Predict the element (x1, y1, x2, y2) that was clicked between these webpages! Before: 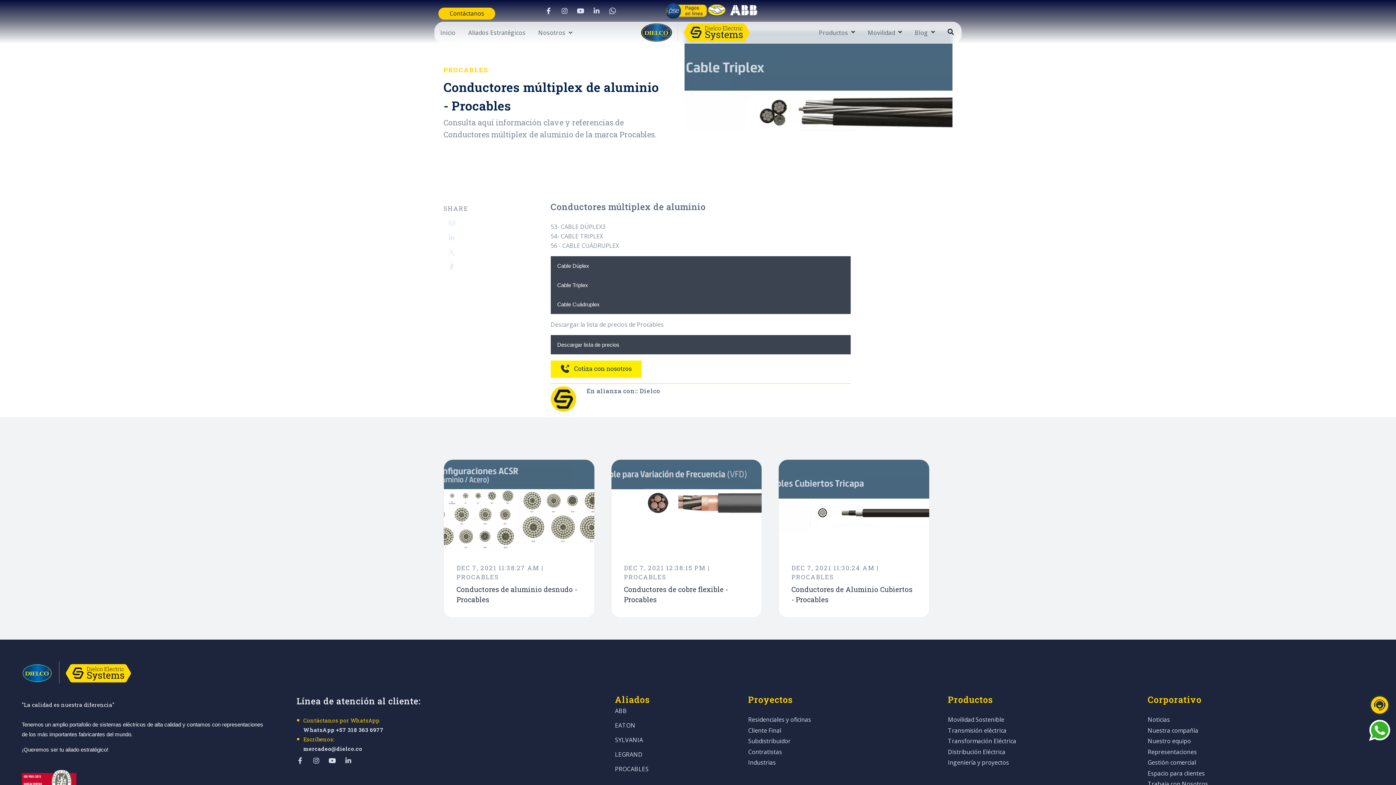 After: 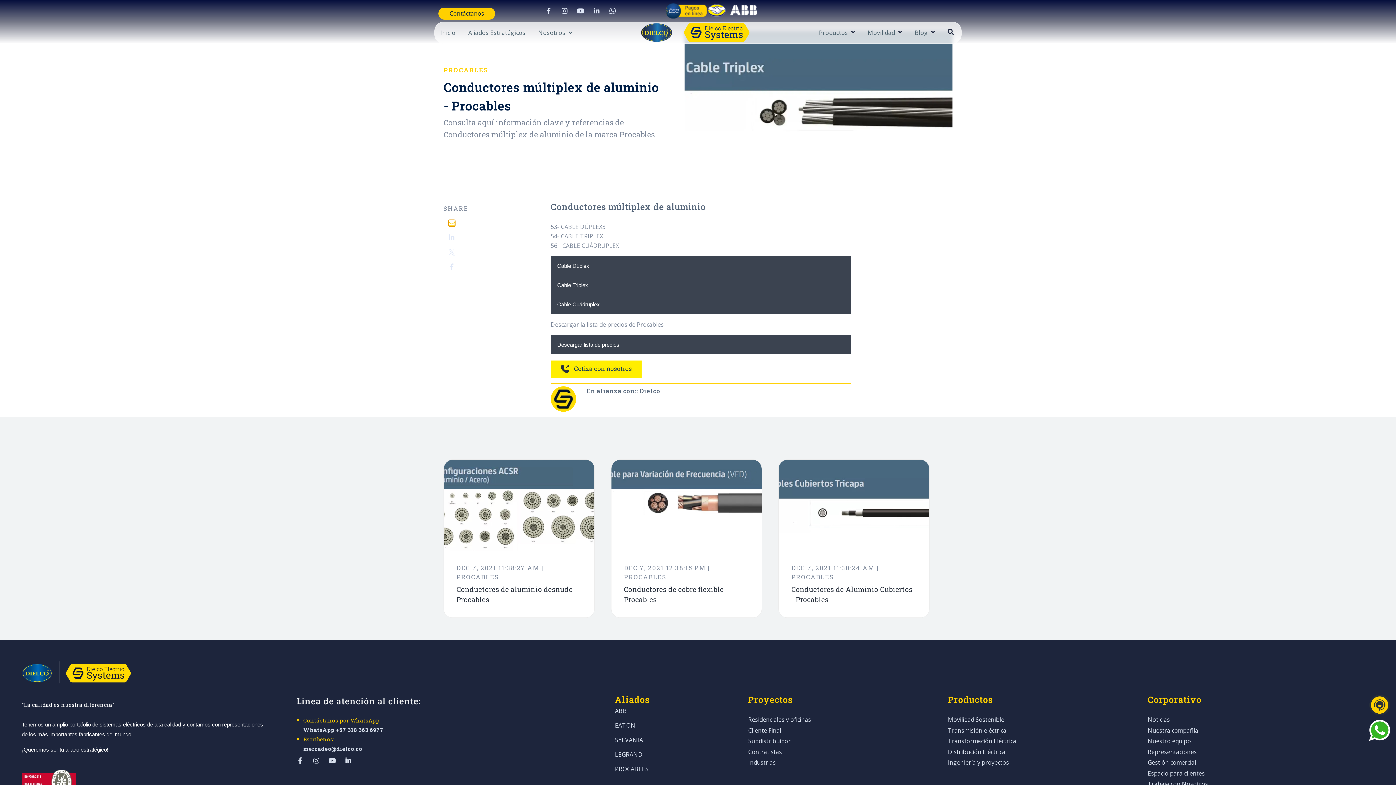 Action: bbox: (444, 216, 459, 230) label: Share via Email